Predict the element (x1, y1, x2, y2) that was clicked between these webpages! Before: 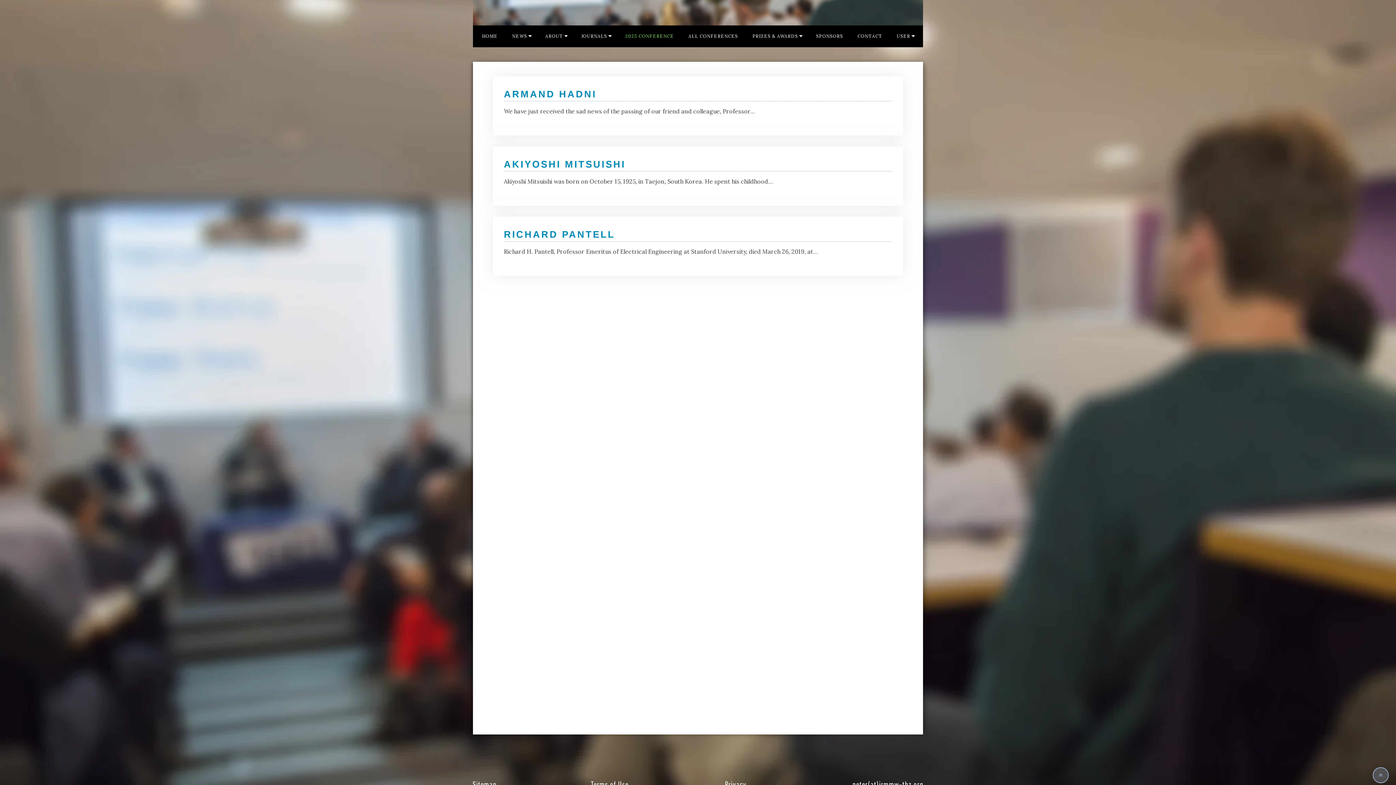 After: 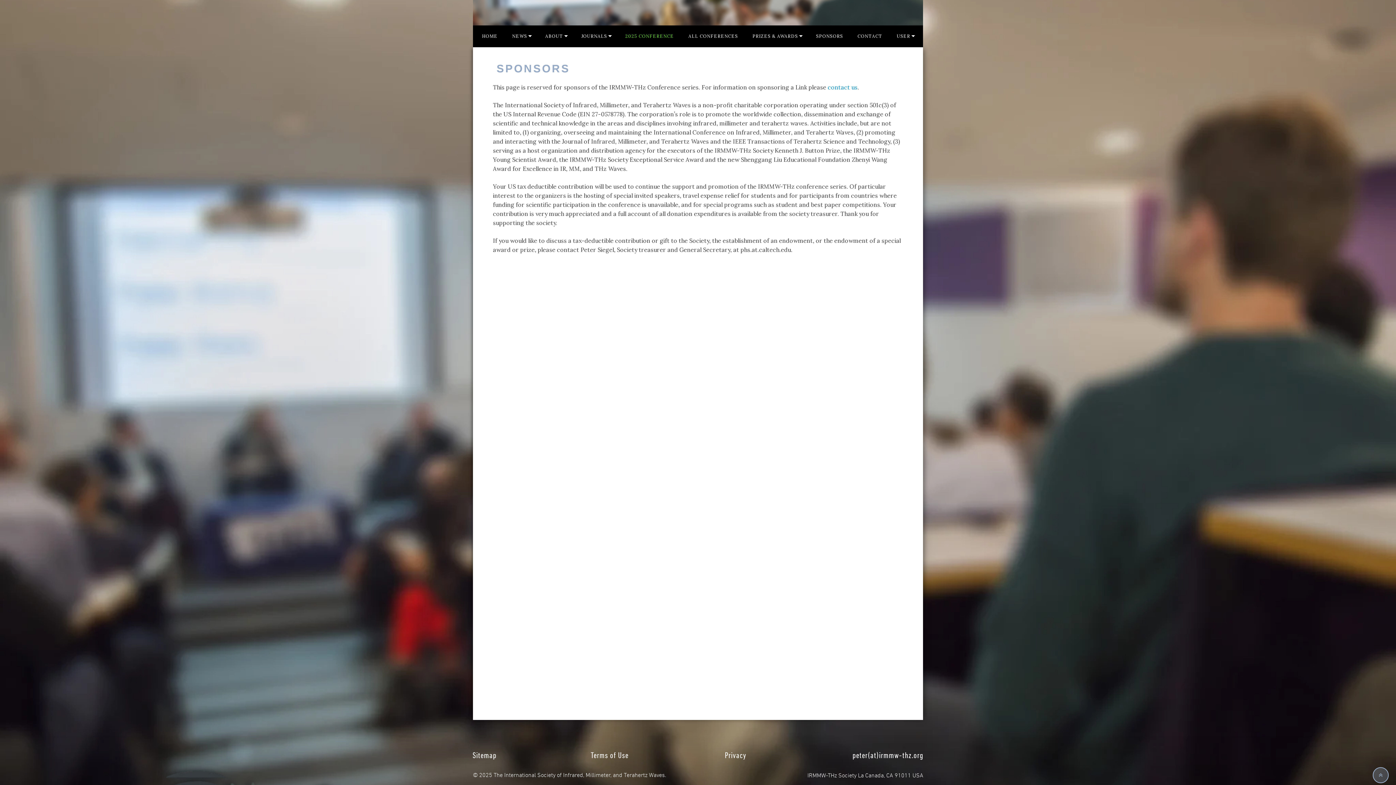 Action: bbox: (816, 32, 843, 40) label: SPONSORS